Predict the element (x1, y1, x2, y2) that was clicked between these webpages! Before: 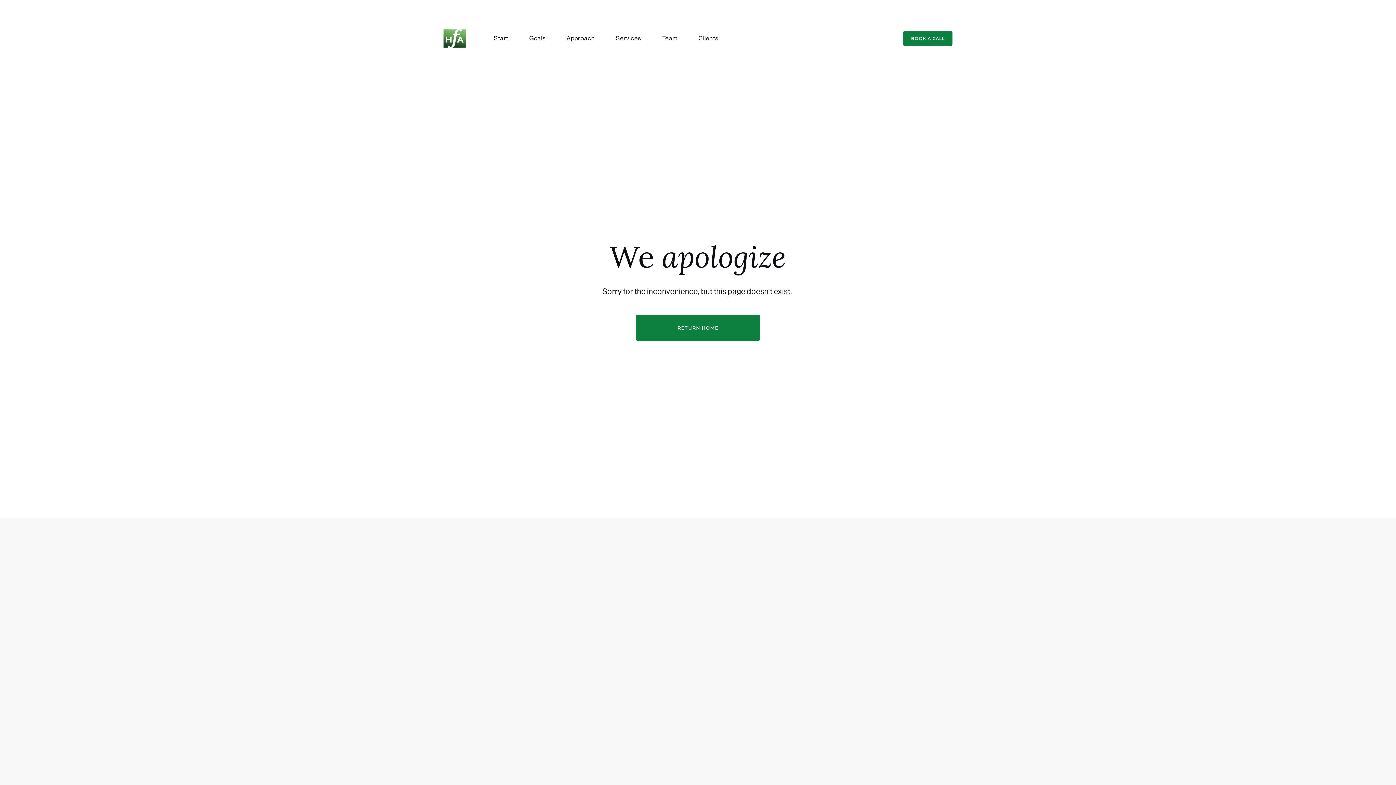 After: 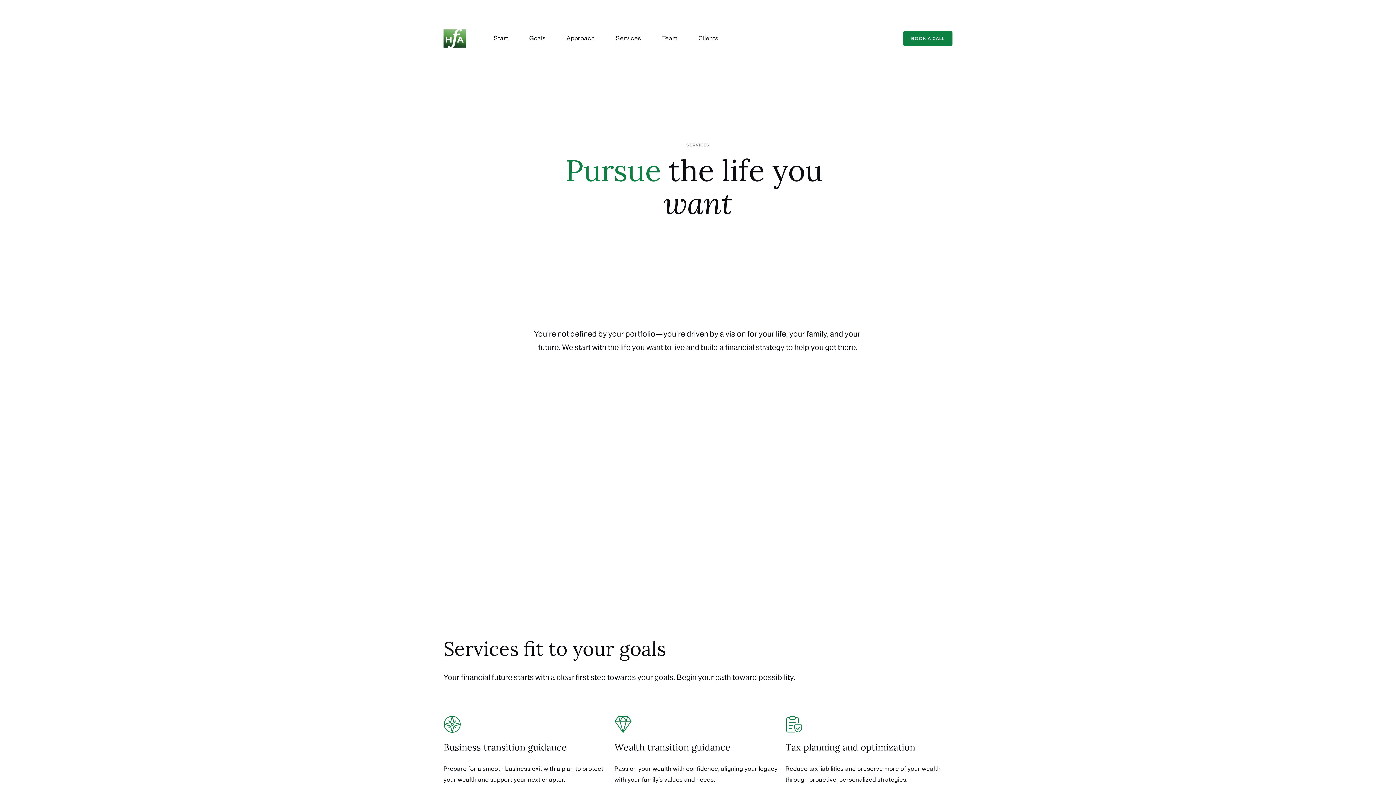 Action: bbox: (615, 32, 641, 44) label: Services